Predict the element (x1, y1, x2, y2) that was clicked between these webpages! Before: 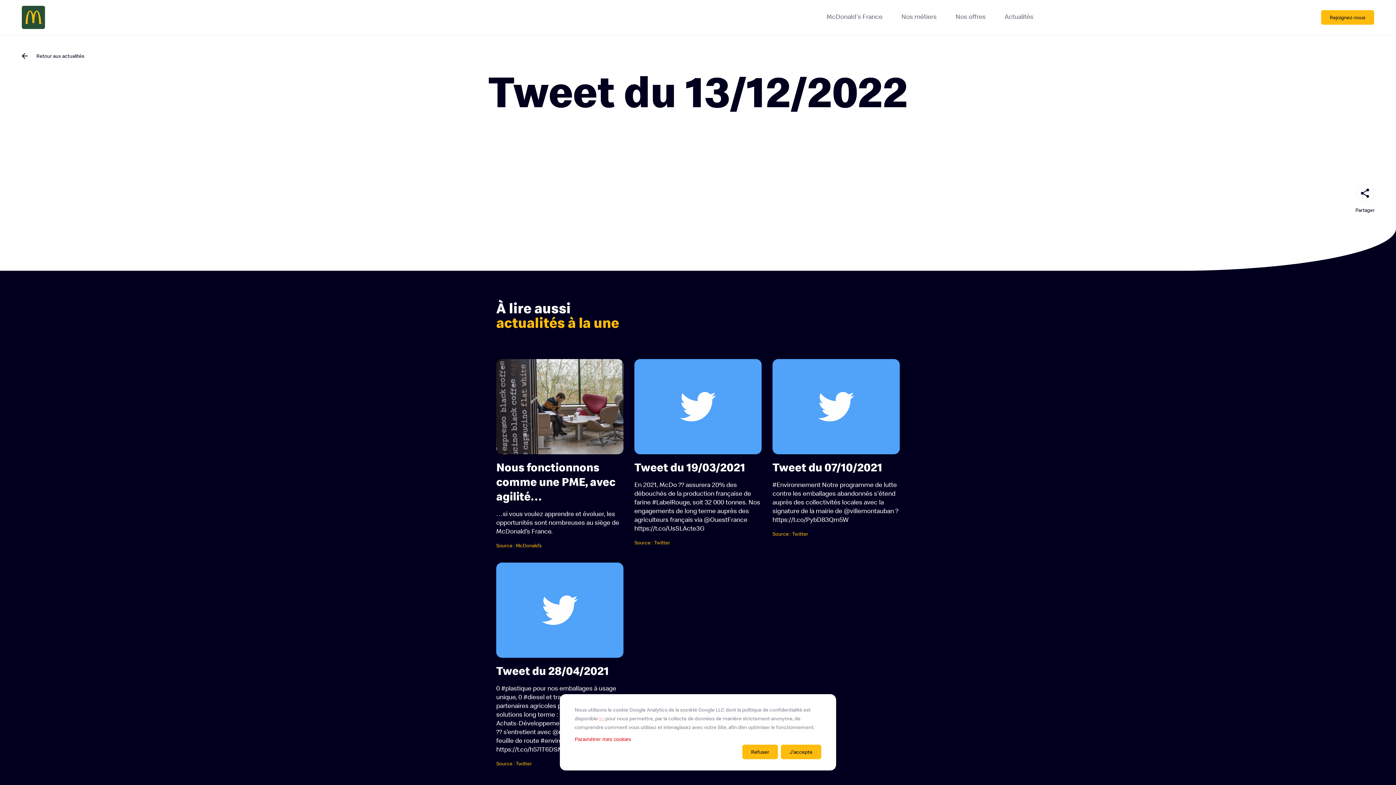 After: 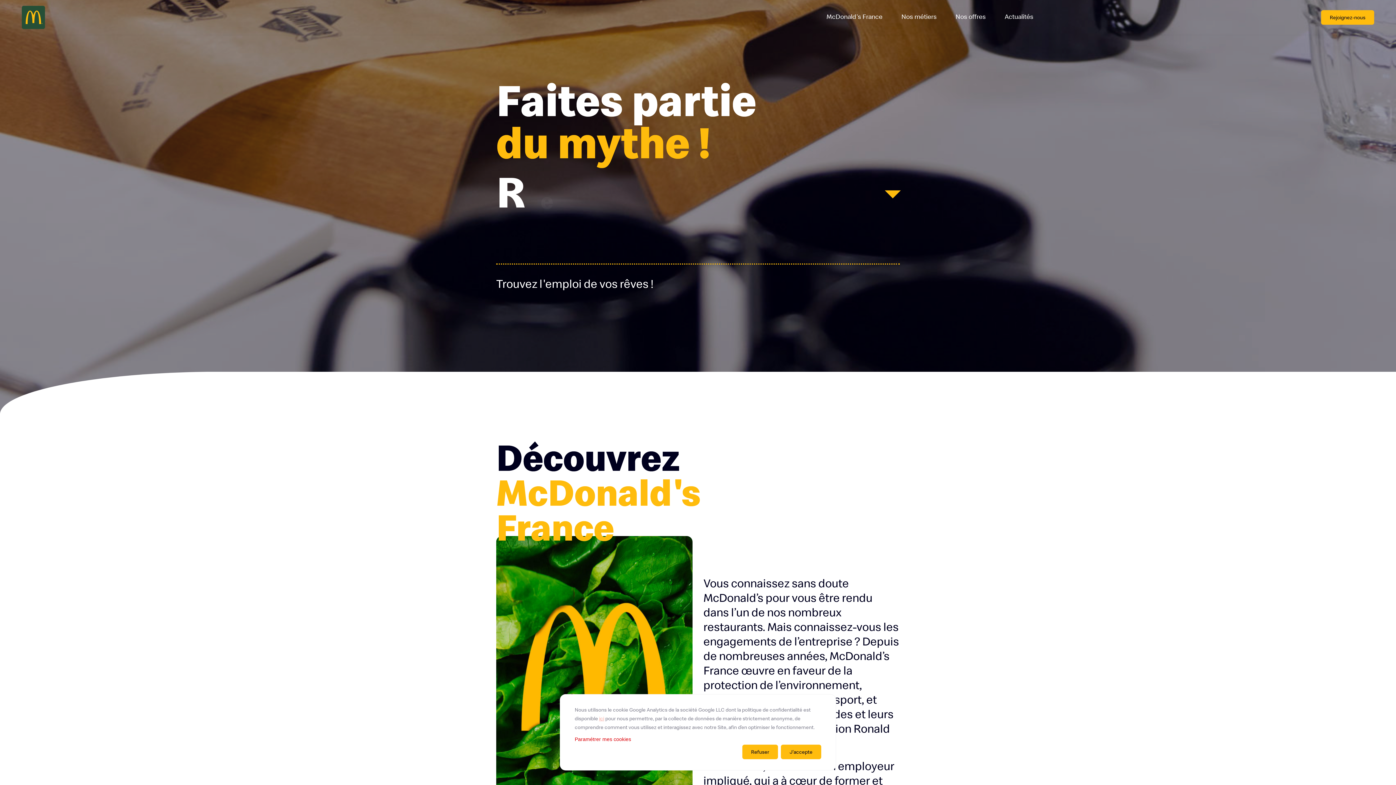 Action: bbox: (21, 5, 45, 29) label: McDonald's